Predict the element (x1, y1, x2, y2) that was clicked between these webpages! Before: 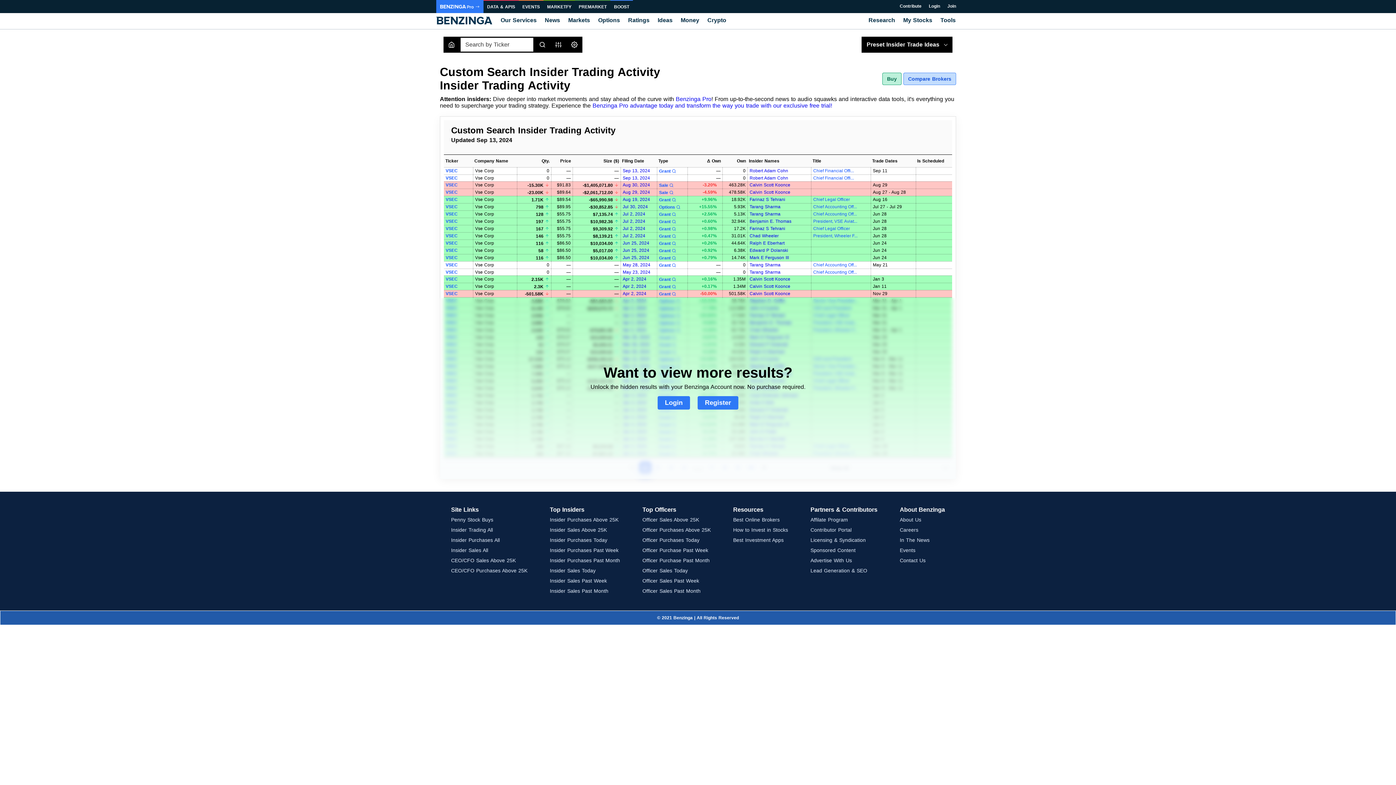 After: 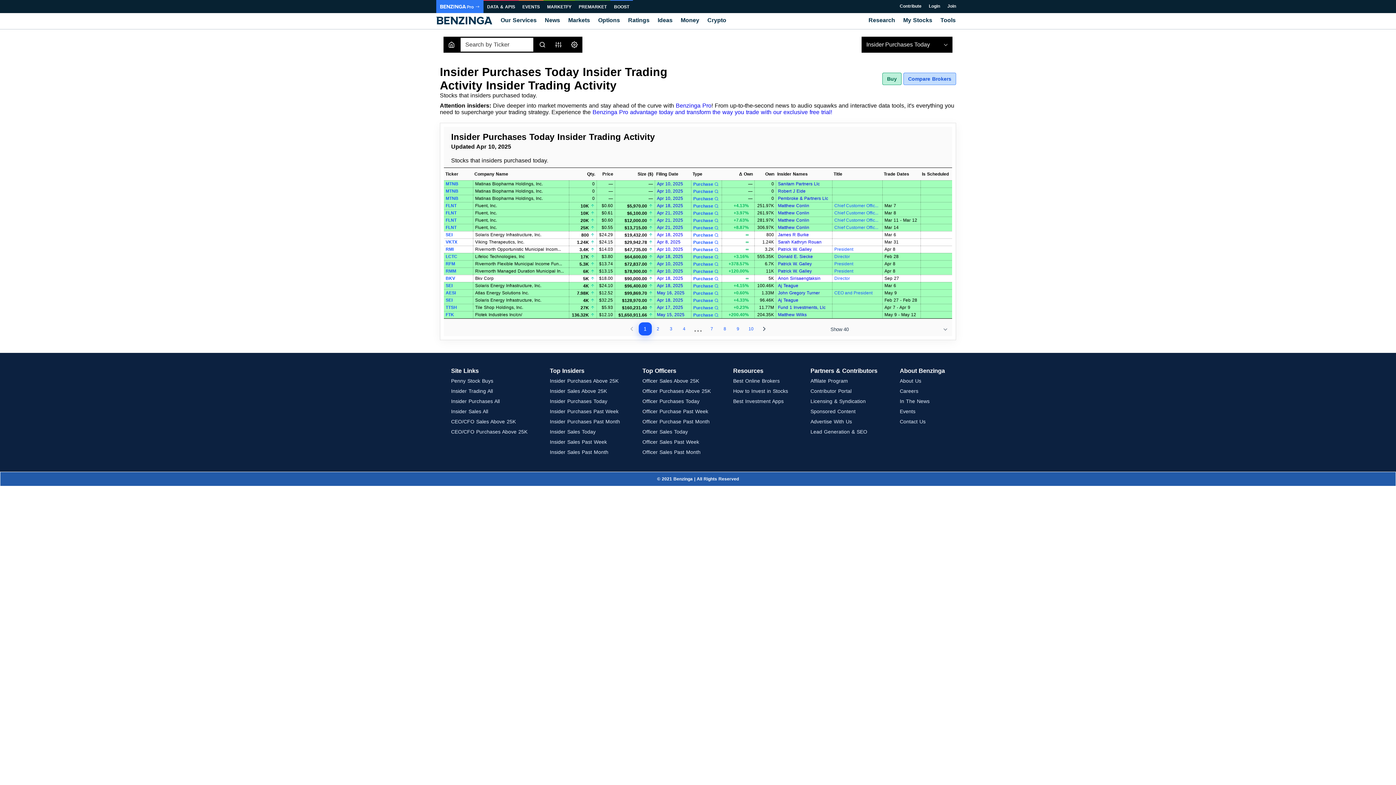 Action: label: Insider Purchases Today bbox: (549, 537, 607, 543)